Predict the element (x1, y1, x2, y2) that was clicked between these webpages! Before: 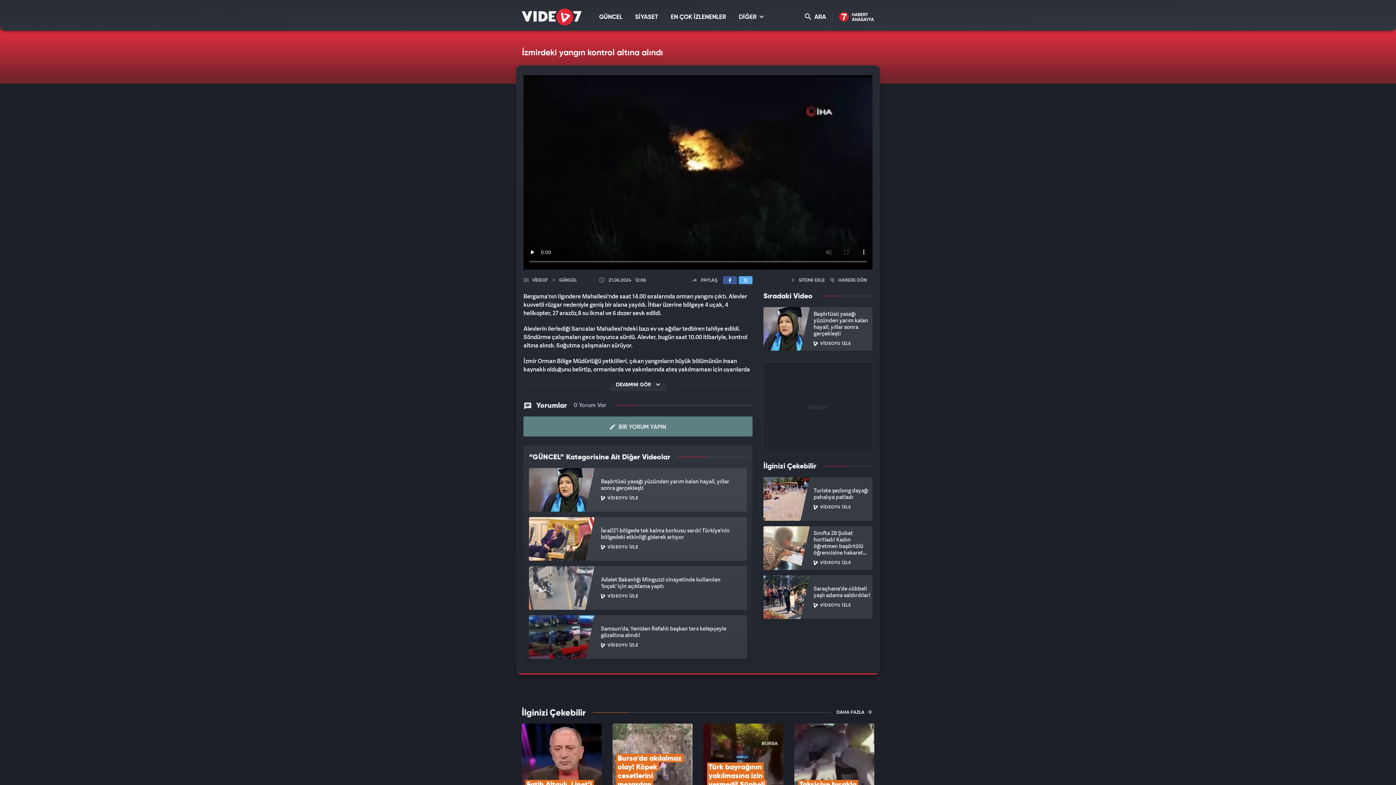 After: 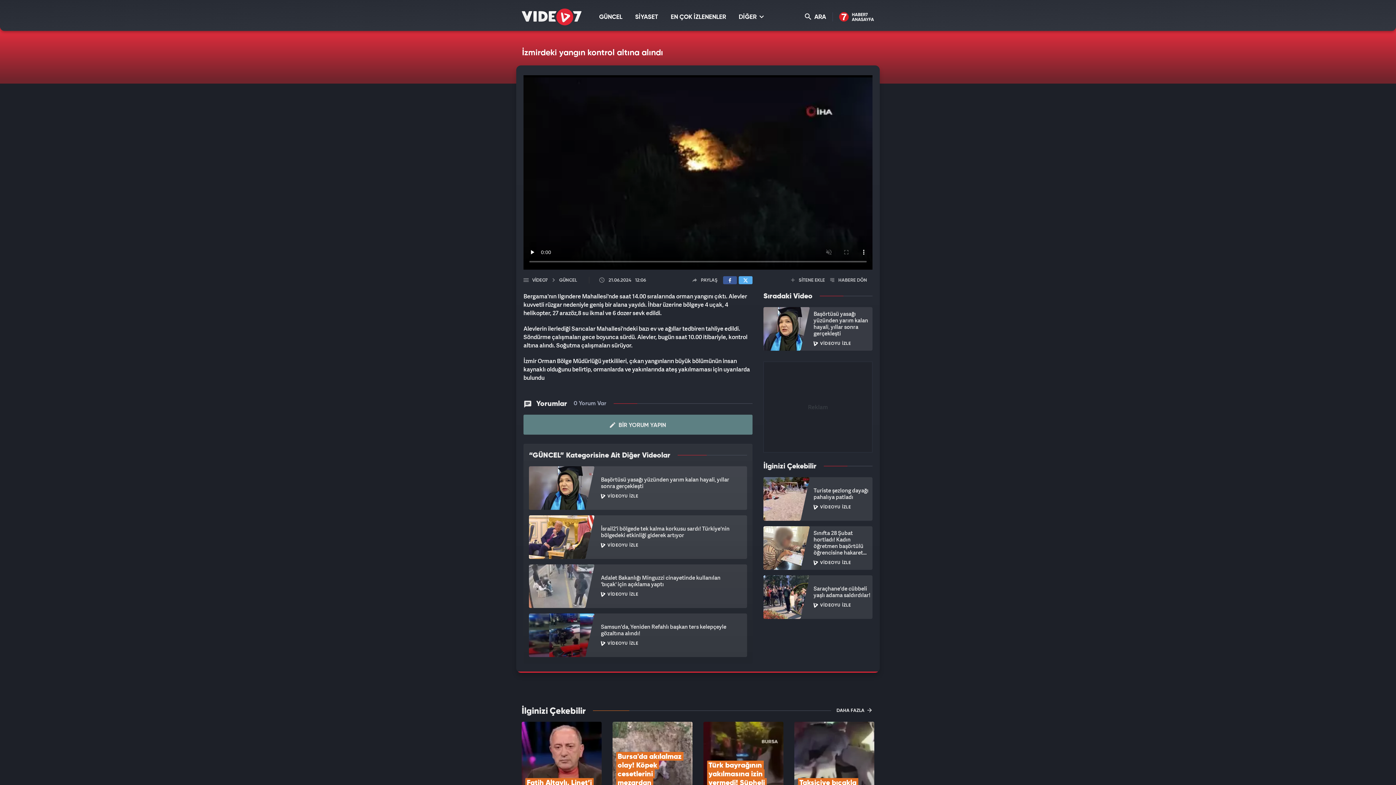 Action: bbox: (523, 377, 752, 391) label: DEVAMINI GÖR 